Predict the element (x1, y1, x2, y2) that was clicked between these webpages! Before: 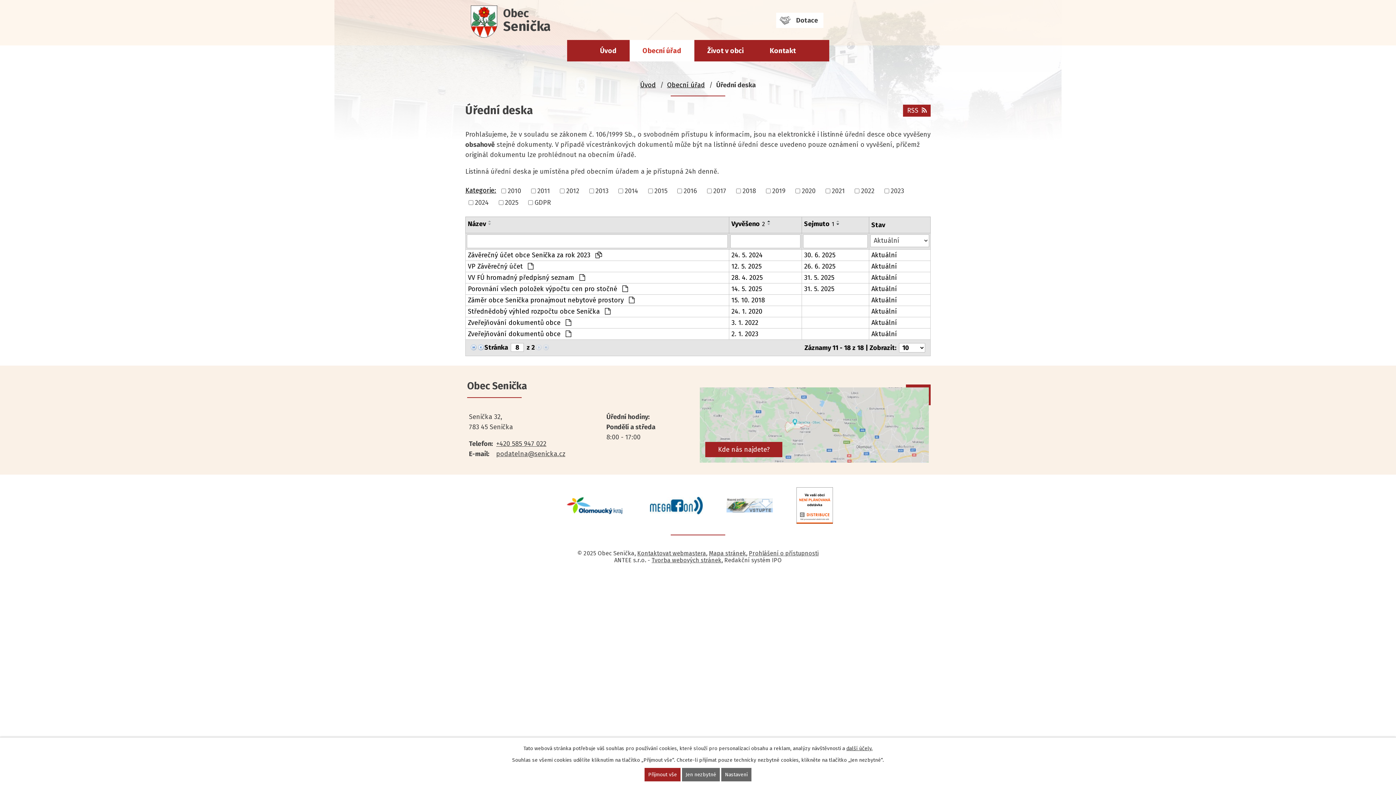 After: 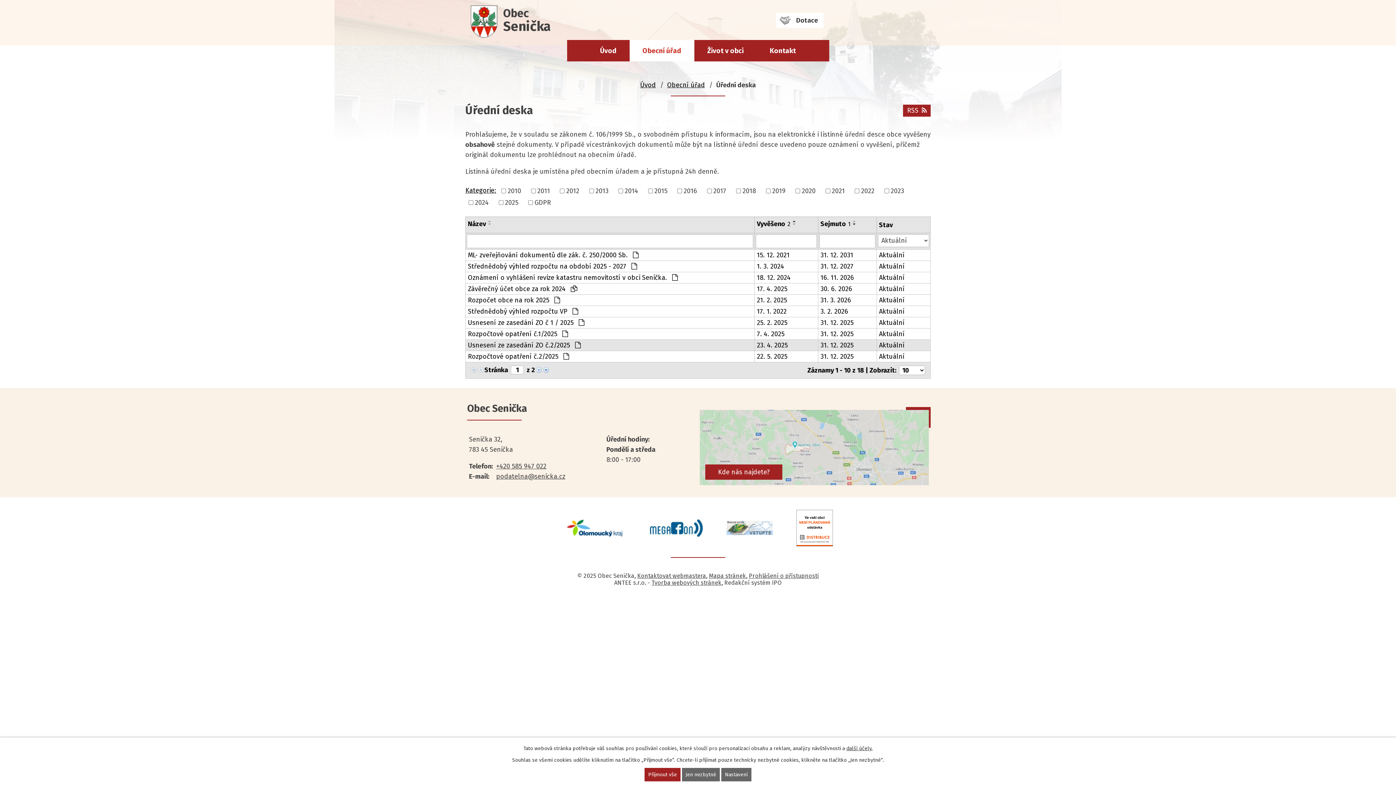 Action: bbox: (477, 343, 484, 351)